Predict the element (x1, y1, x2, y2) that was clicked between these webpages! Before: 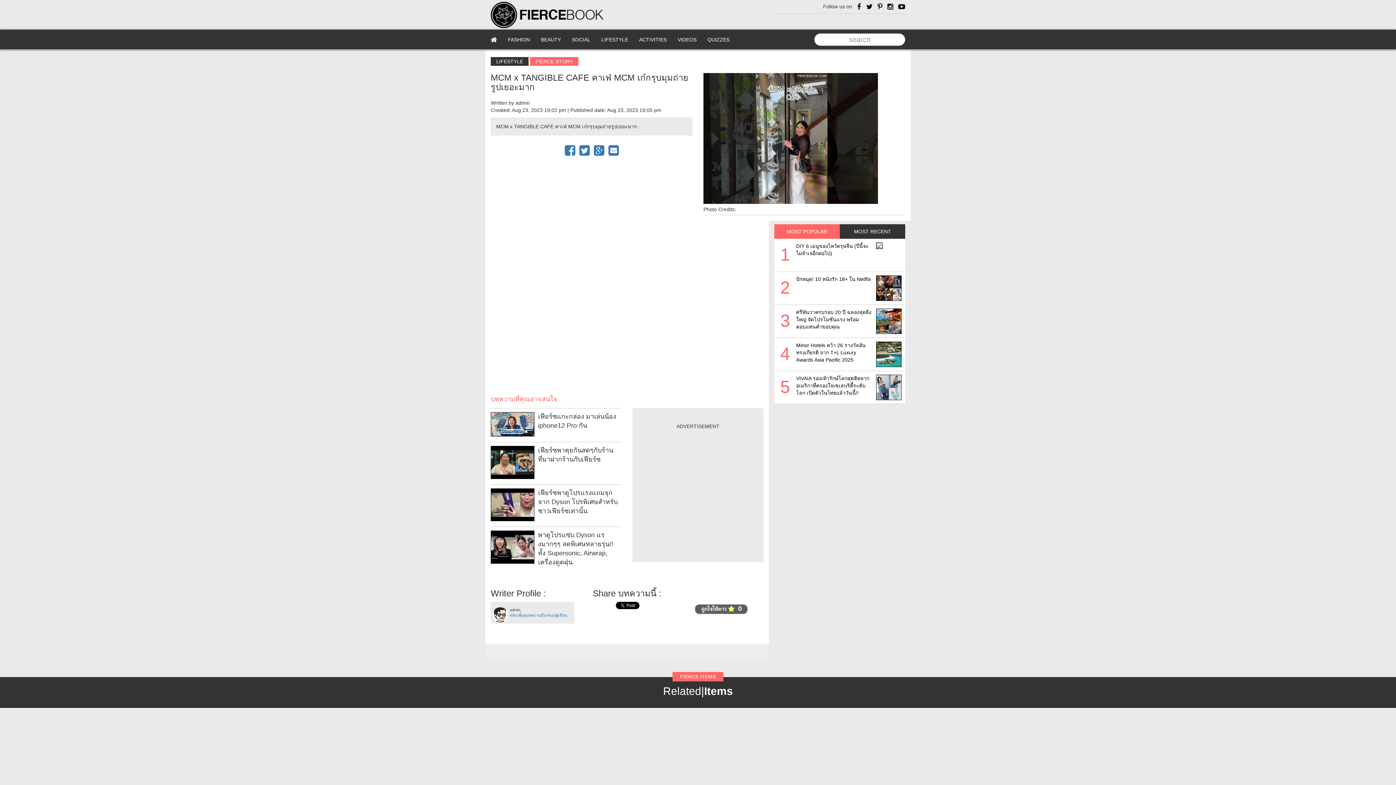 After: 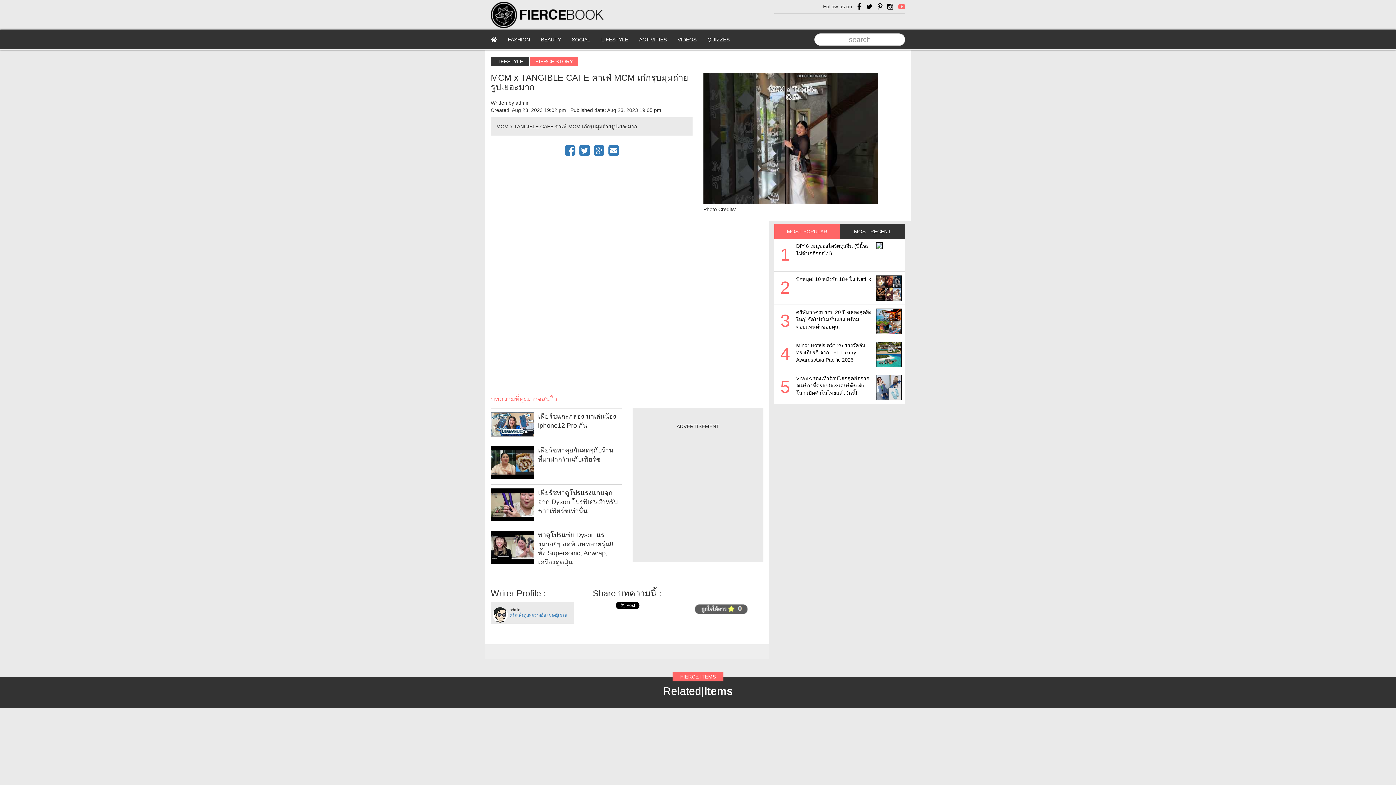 Action: bbox: (898, 3, 905, 9)